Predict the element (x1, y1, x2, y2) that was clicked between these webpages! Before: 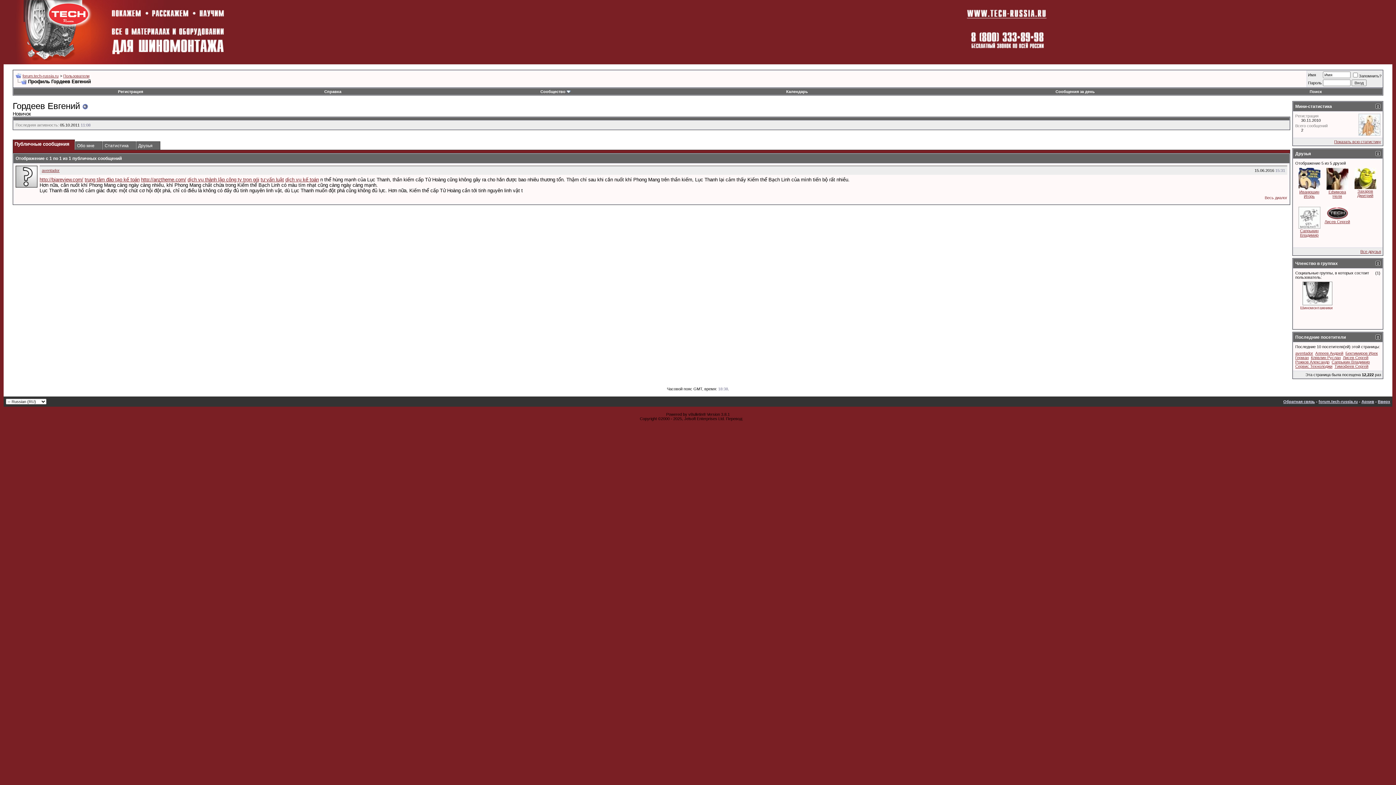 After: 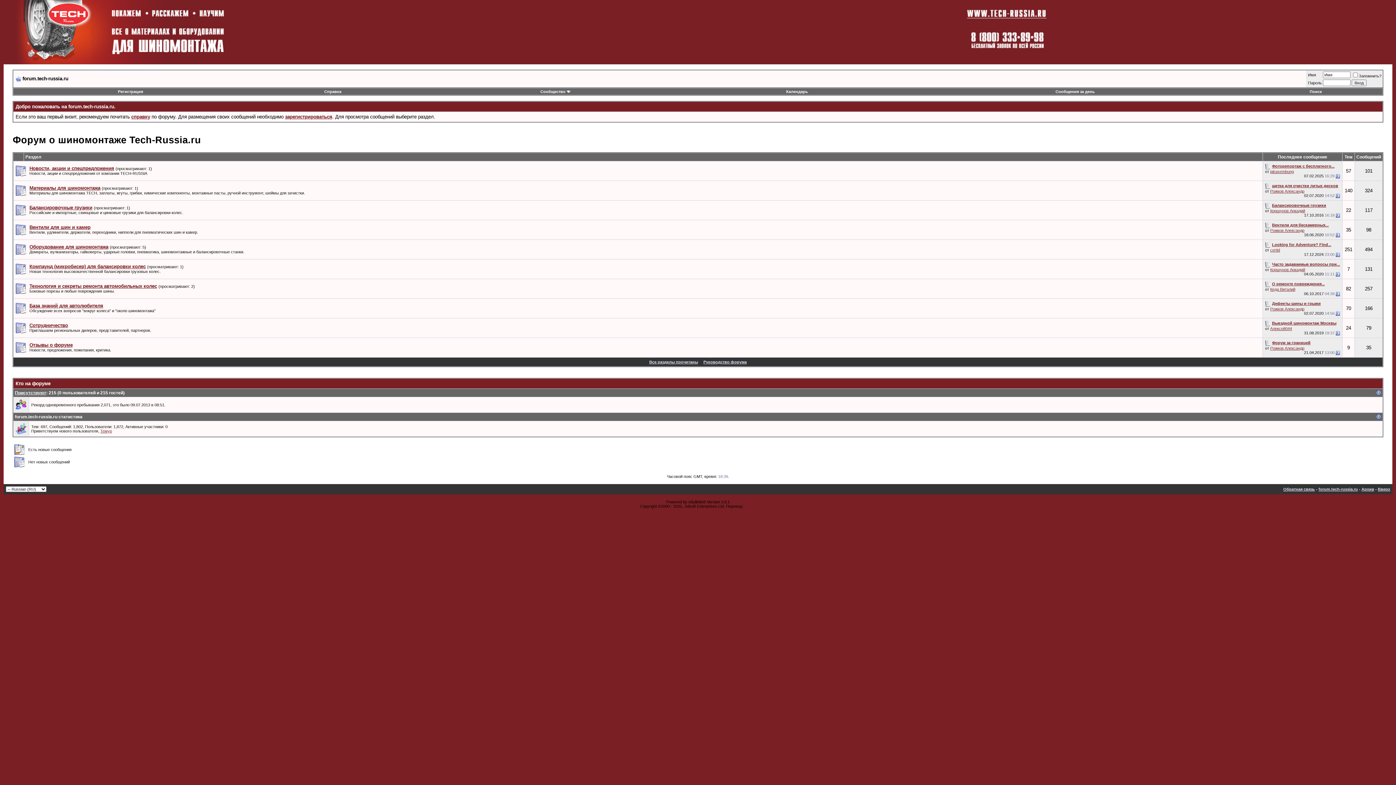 Action: label: forum.tech-russia.ru bbox: (1318, 399, 1358, 404)